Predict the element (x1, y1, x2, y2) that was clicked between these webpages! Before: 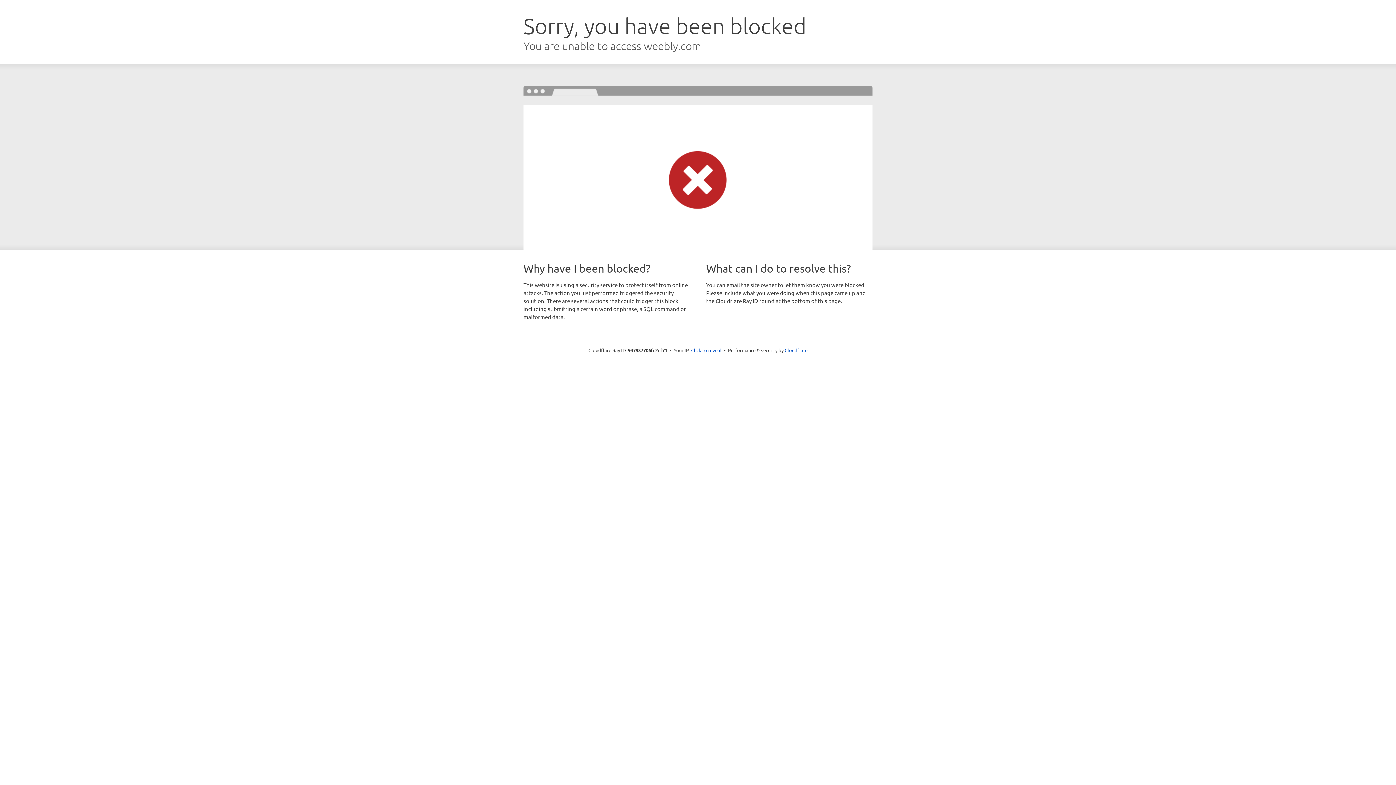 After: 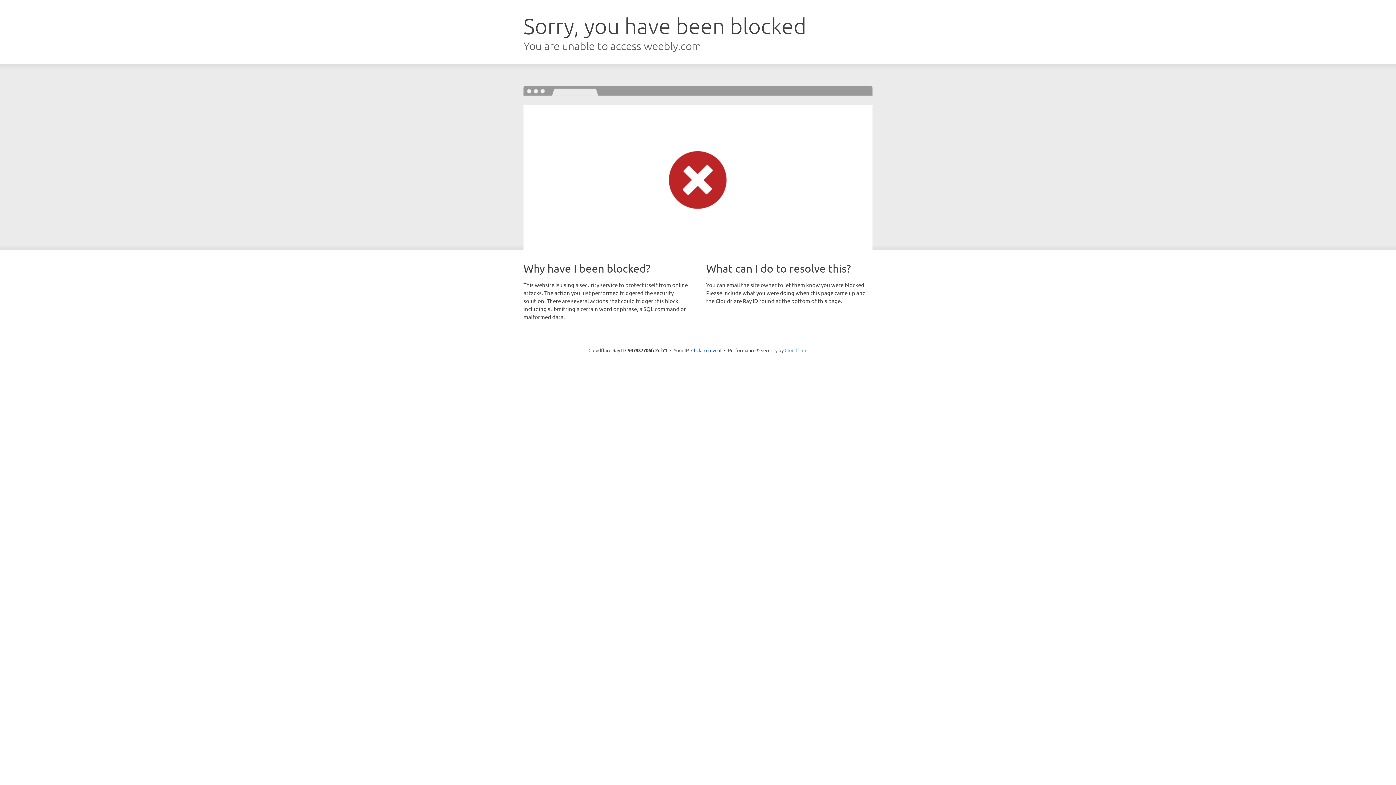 Action: bbox: (784, 347, 807, 353) label: Cloudflare